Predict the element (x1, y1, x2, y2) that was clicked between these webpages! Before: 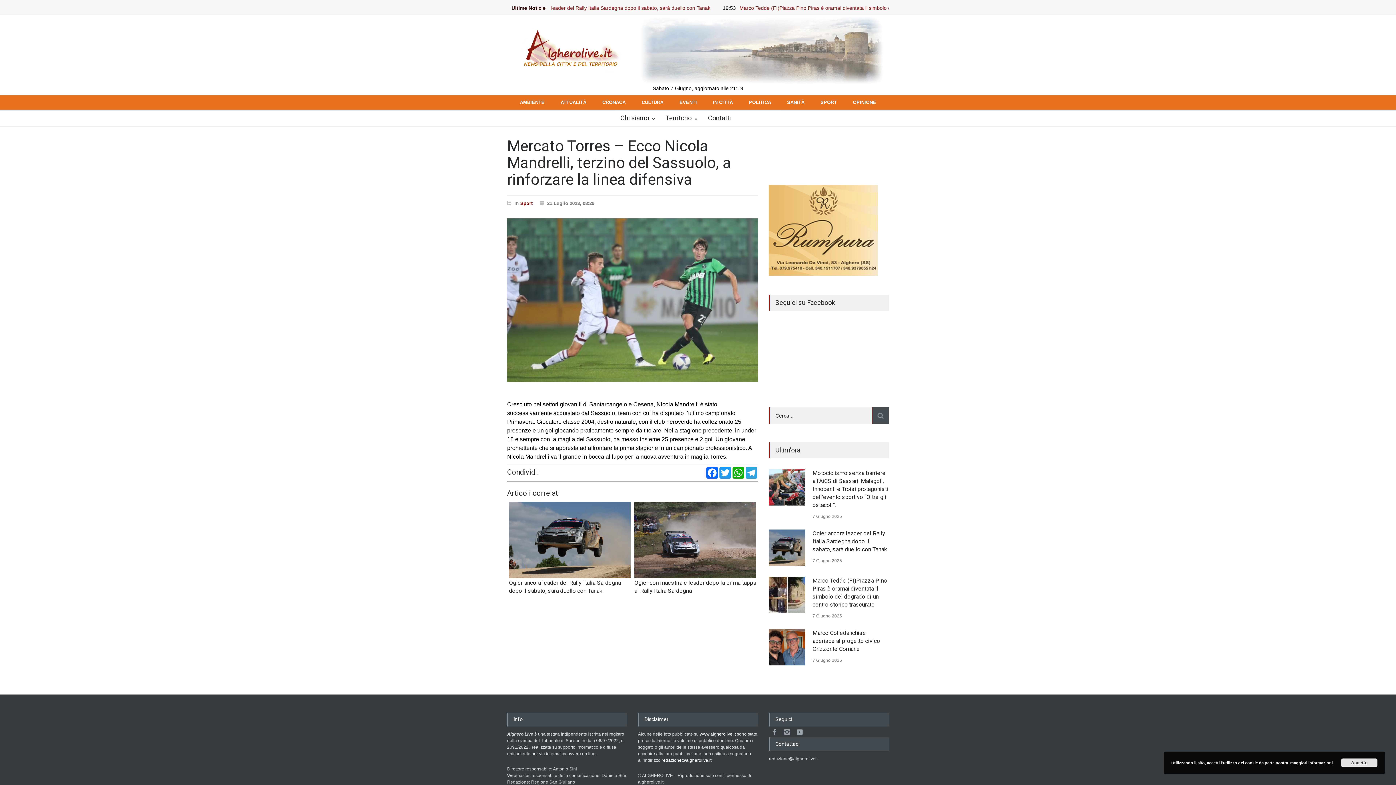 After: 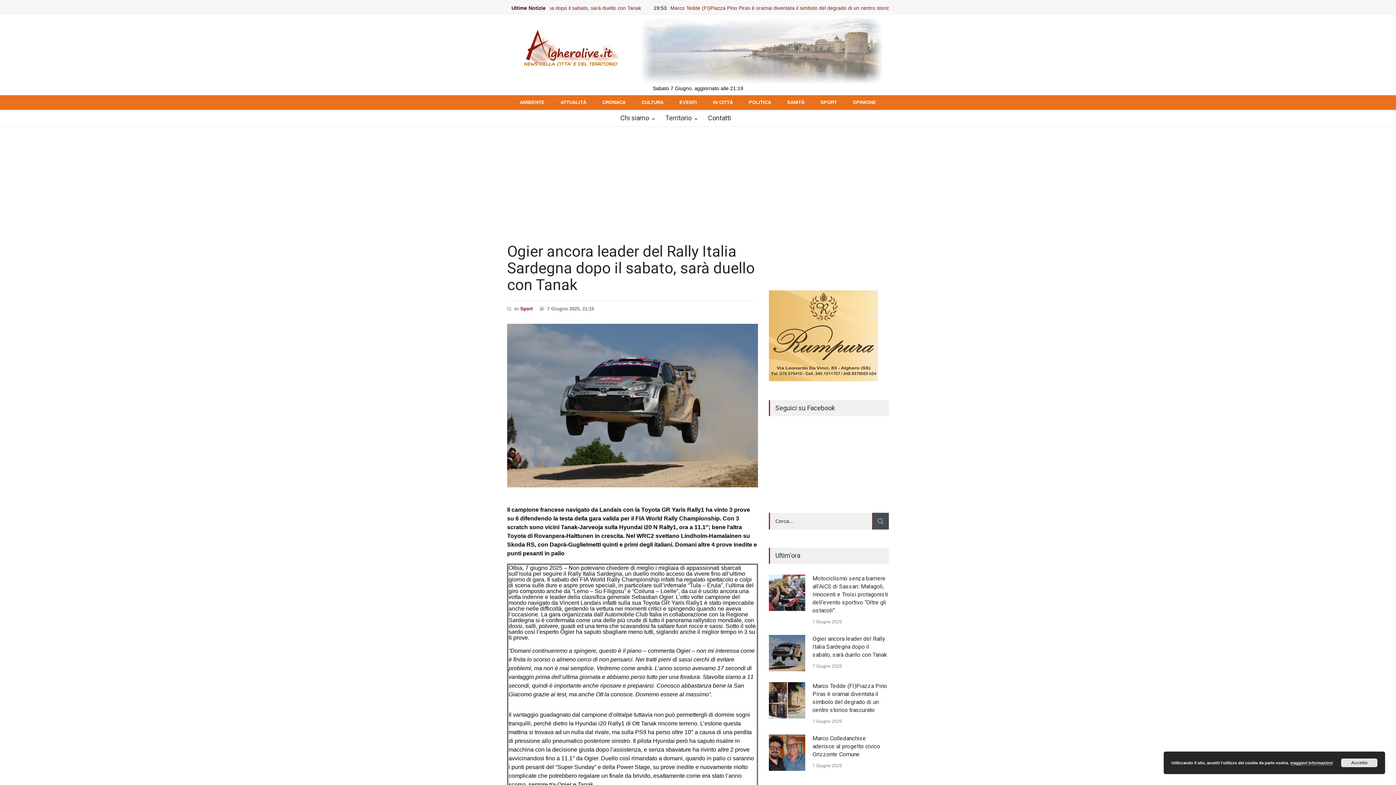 Action: bbox: (812, 530, 887, 553) label: Ogier ancora leader del Rally Italia Sardegna dopo il sabato, sarà duello con Tanak